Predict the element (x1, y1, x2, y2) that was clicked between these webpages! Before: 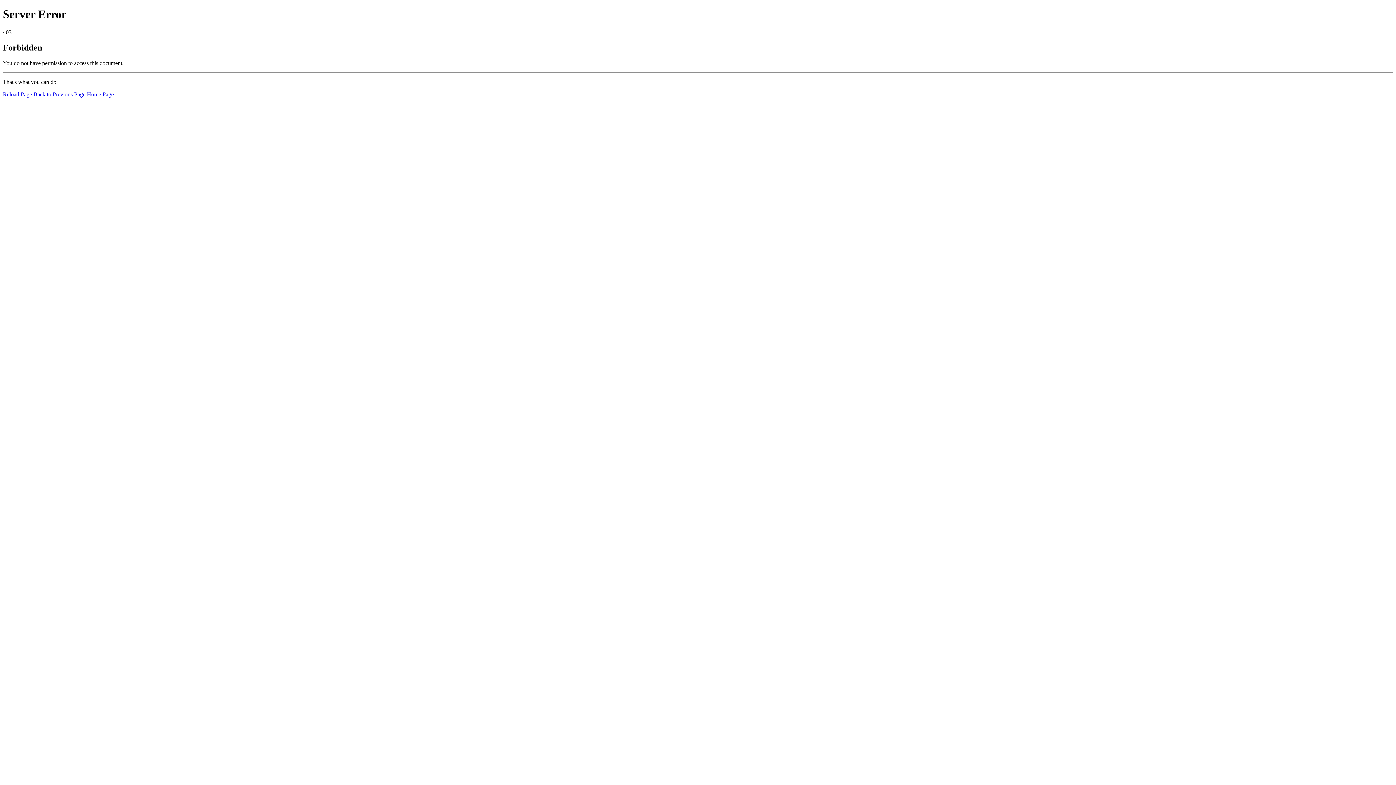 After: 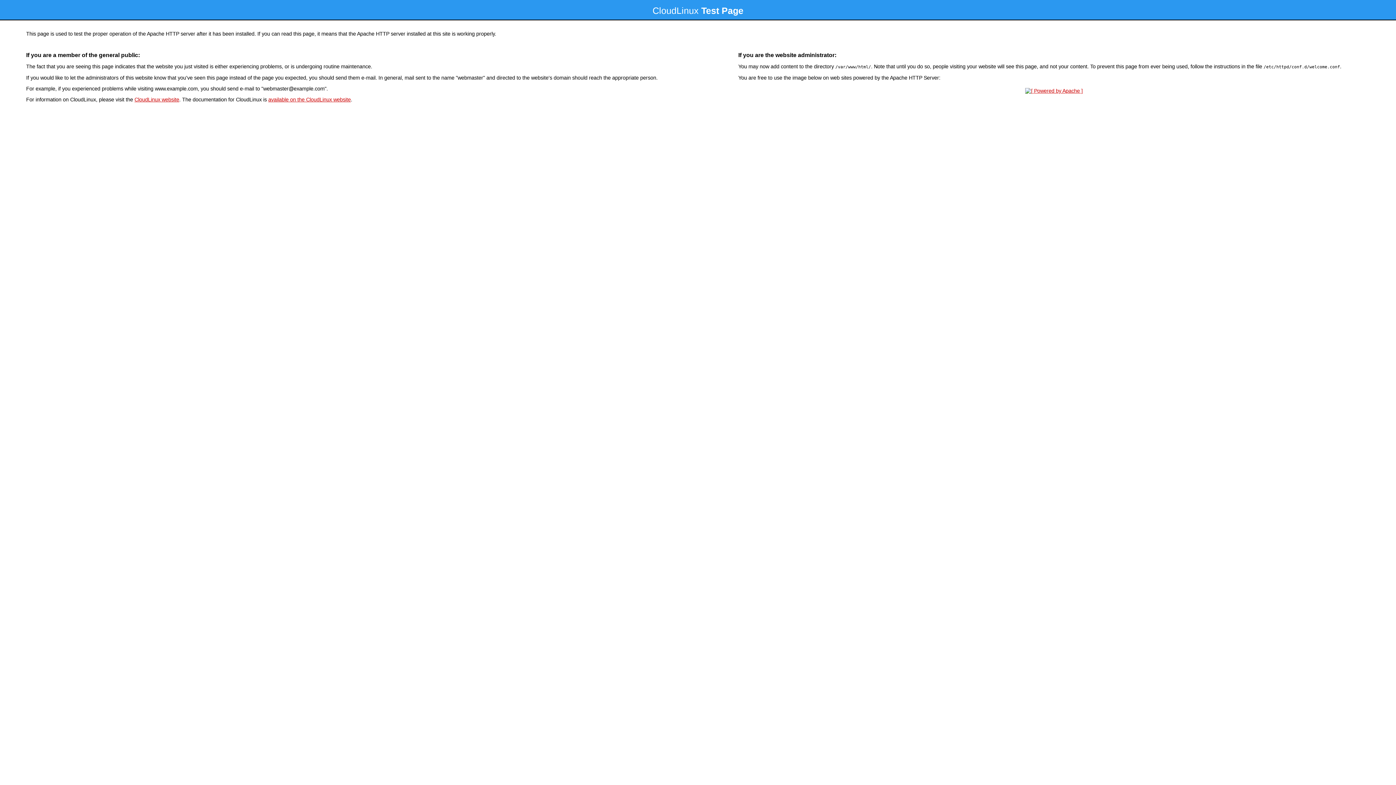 Action: bbox: (86, 91, 113, 97) label: Home Page